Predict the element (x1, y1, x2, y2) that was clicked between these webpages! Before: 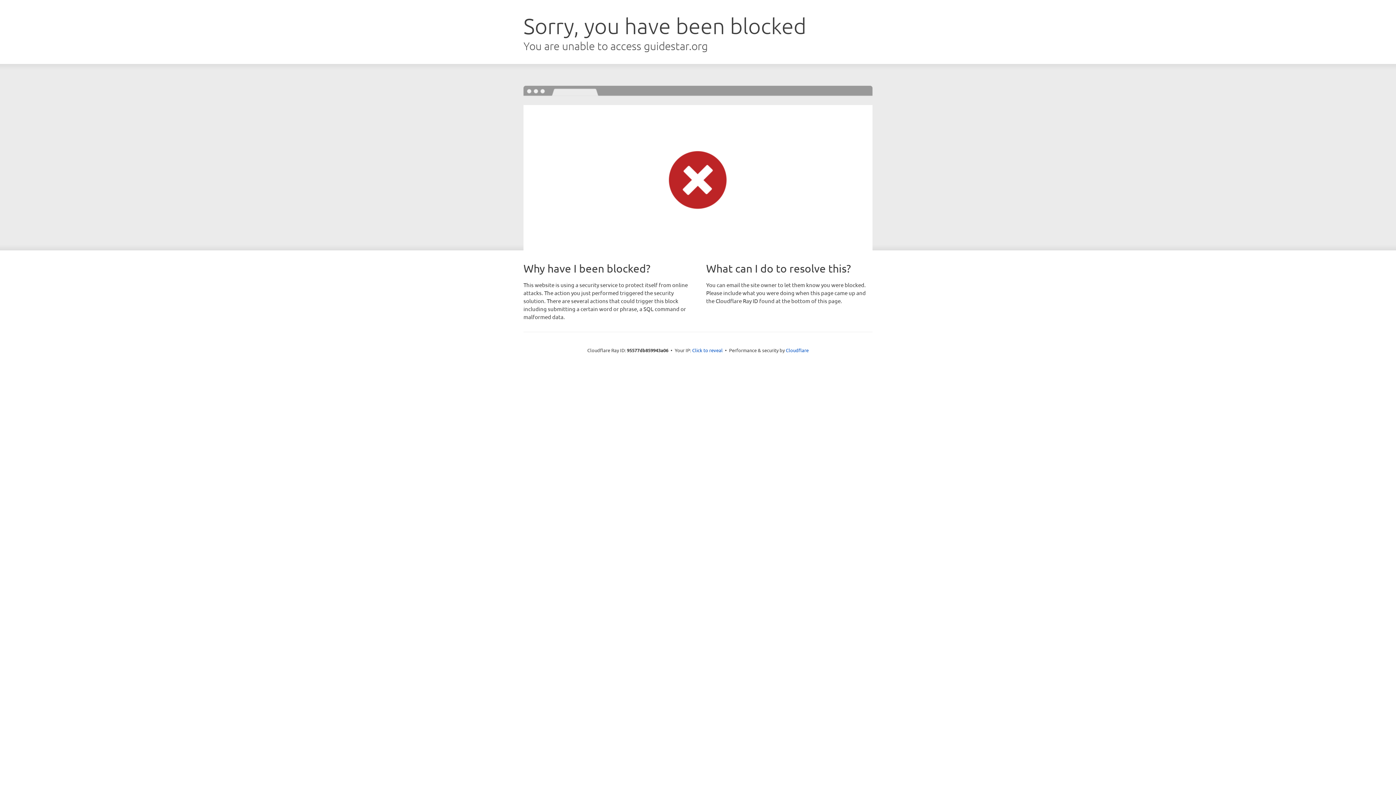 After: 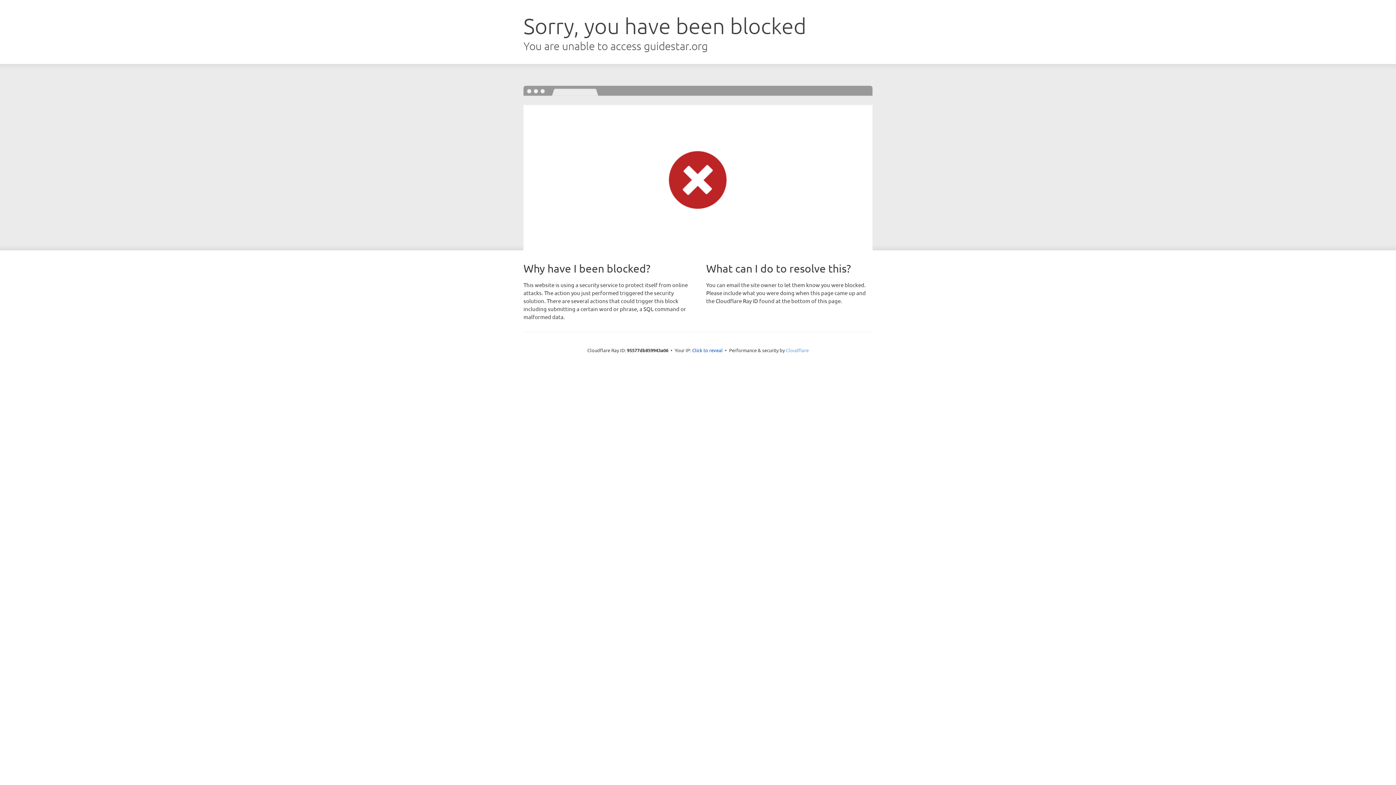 Action: label: Cloudflare bbox: (786, 347, 808, 353)